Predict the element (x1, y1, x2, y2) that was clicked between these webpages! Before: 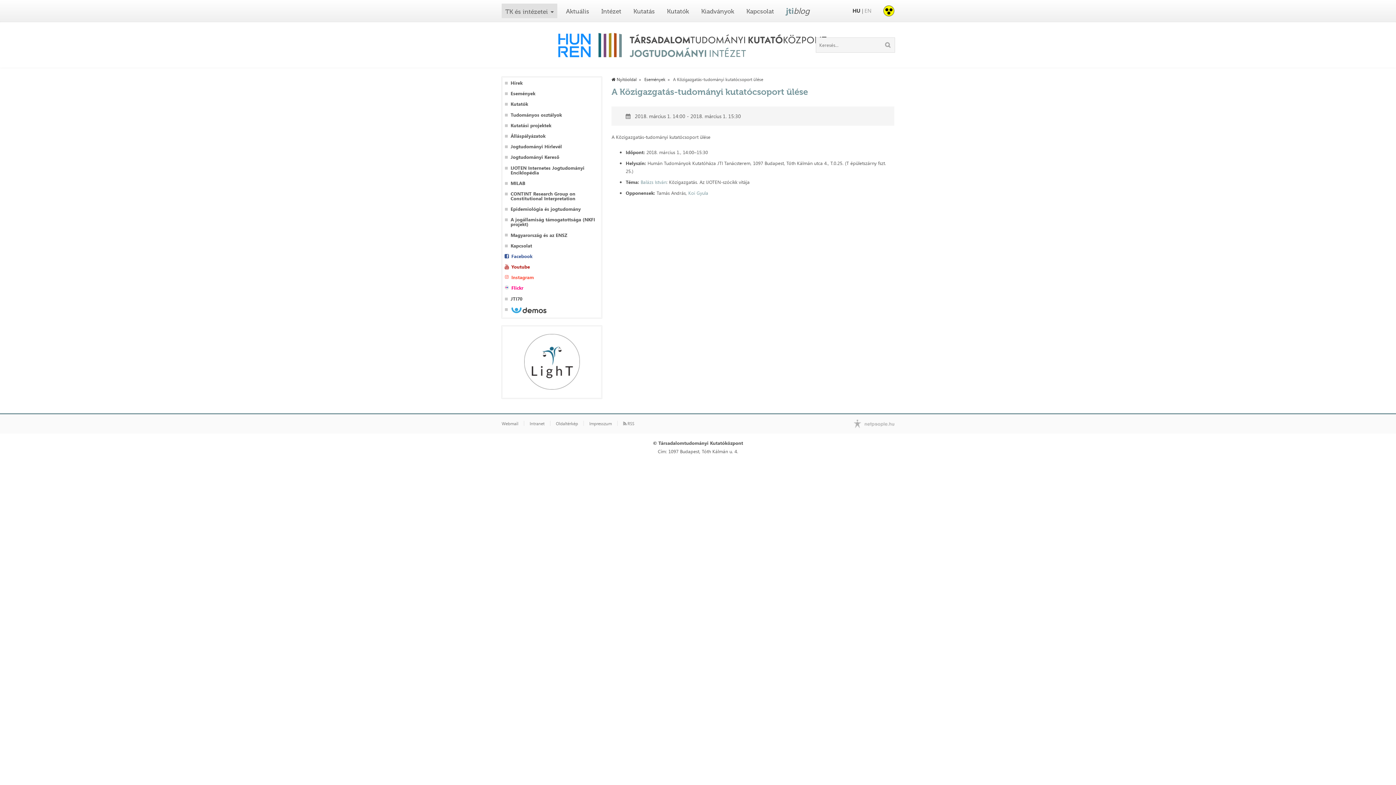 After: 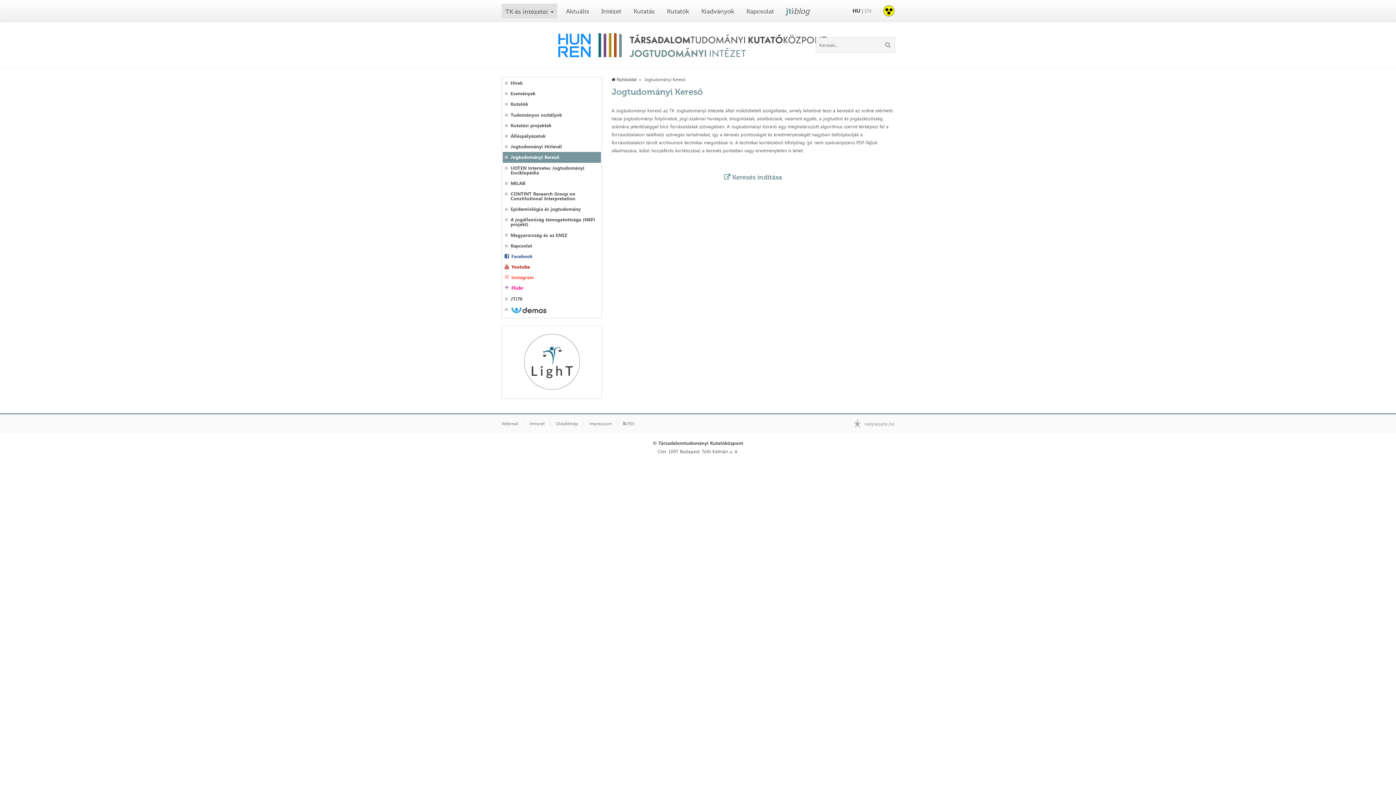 Action: bbox: (510, 155, 600, 159) label: Jogtudományi Kereső